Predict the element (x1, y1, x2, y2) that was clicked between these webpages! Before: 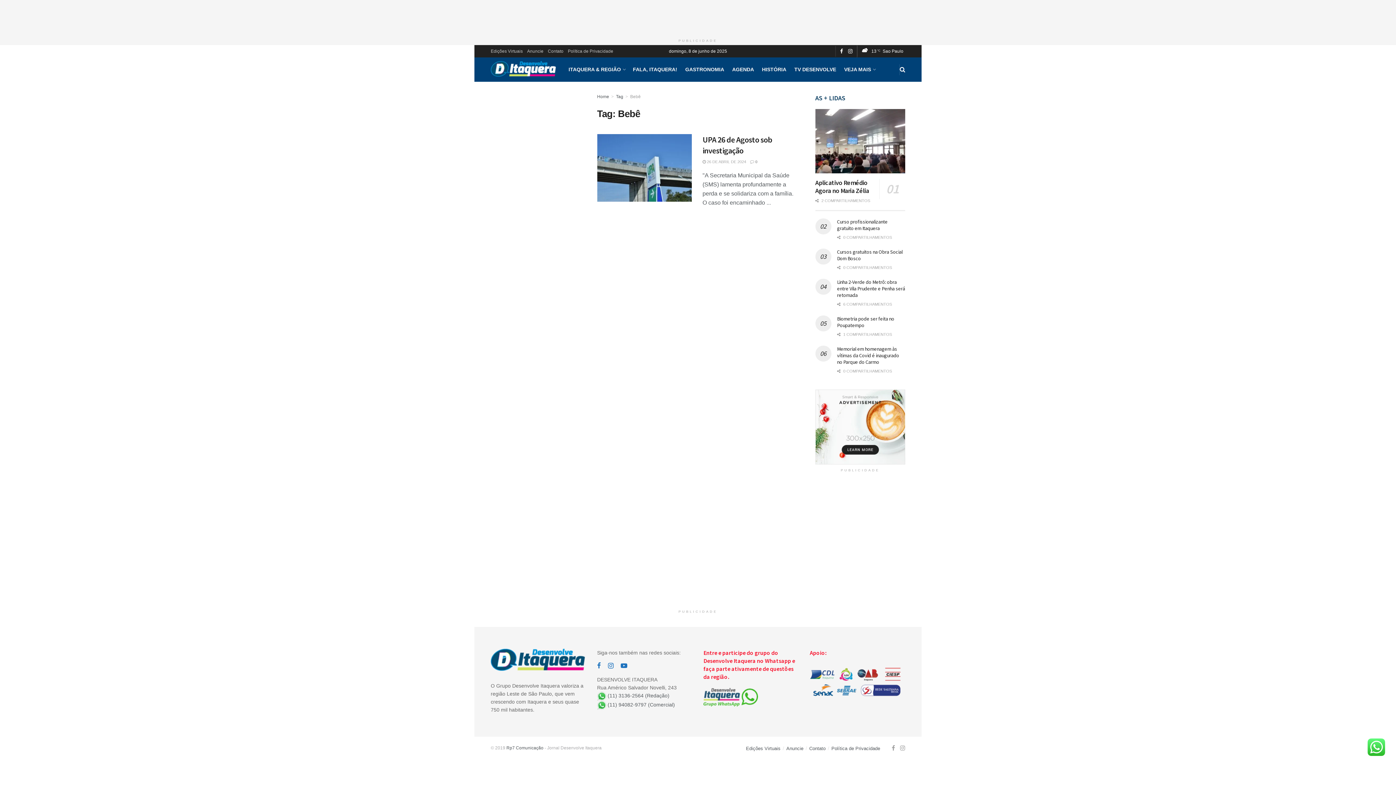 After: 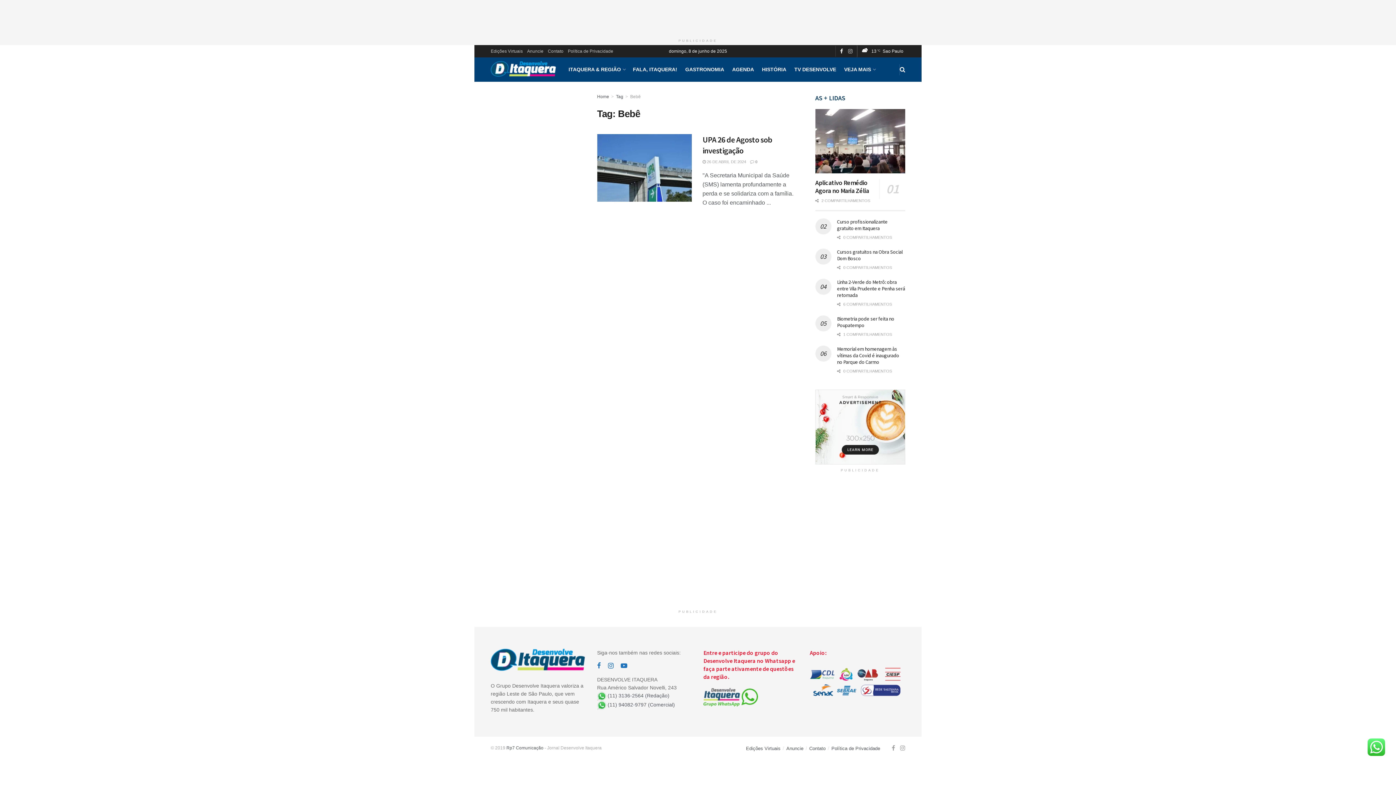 Action: label: Find us on Instagram bbox: (848, 44, 852, 57)